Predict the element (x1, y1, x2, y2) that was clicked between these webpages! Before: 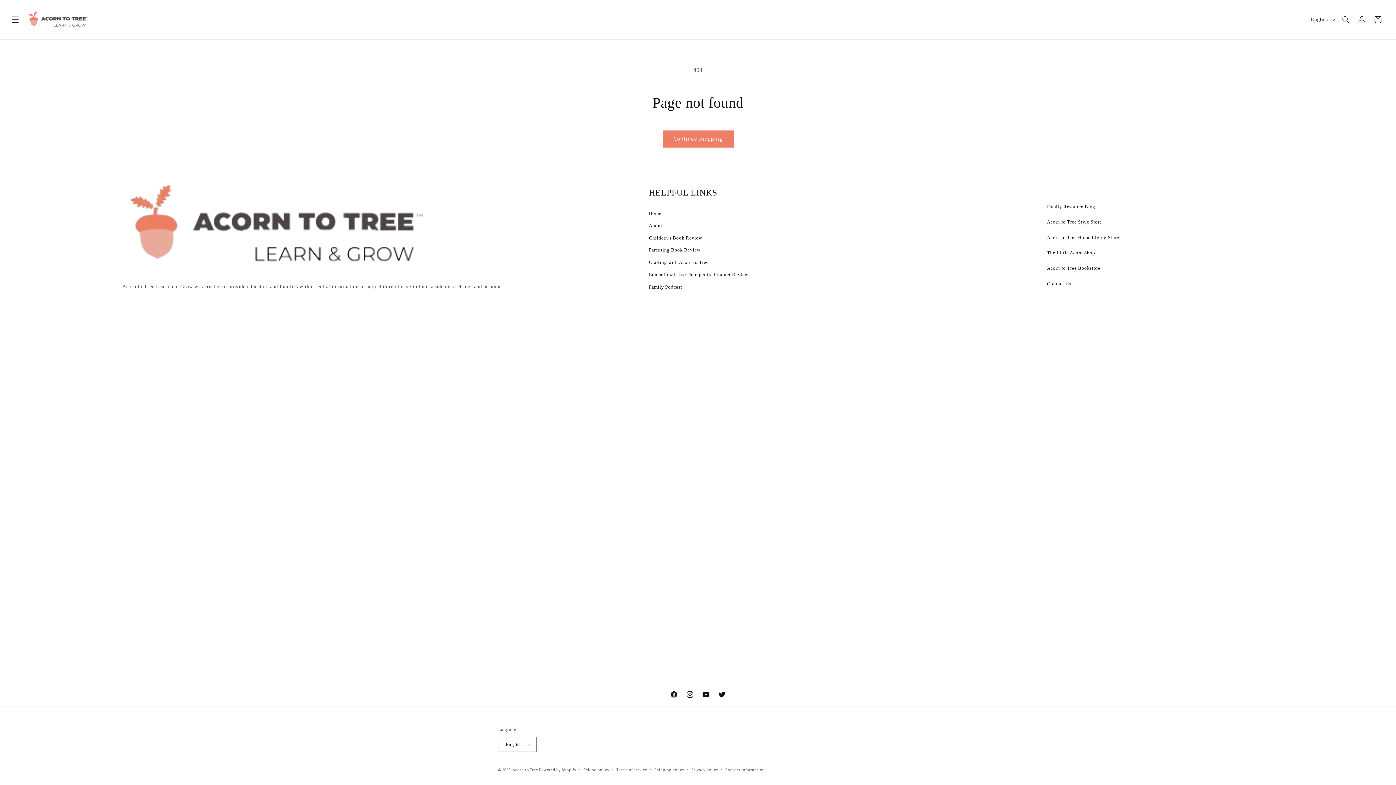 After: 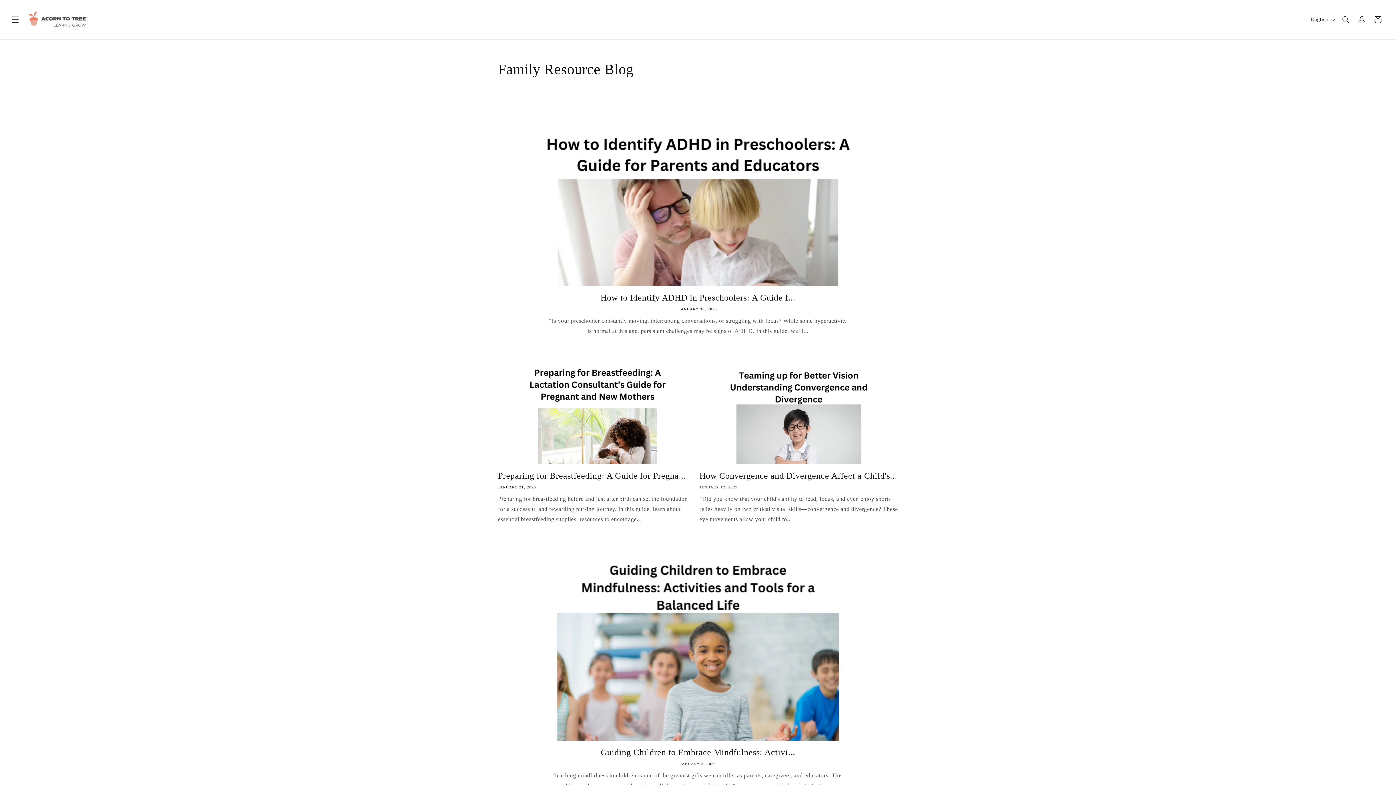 Action: bbox: (1047, 217, 1119, 232) label: Acorn to Tree Style Store